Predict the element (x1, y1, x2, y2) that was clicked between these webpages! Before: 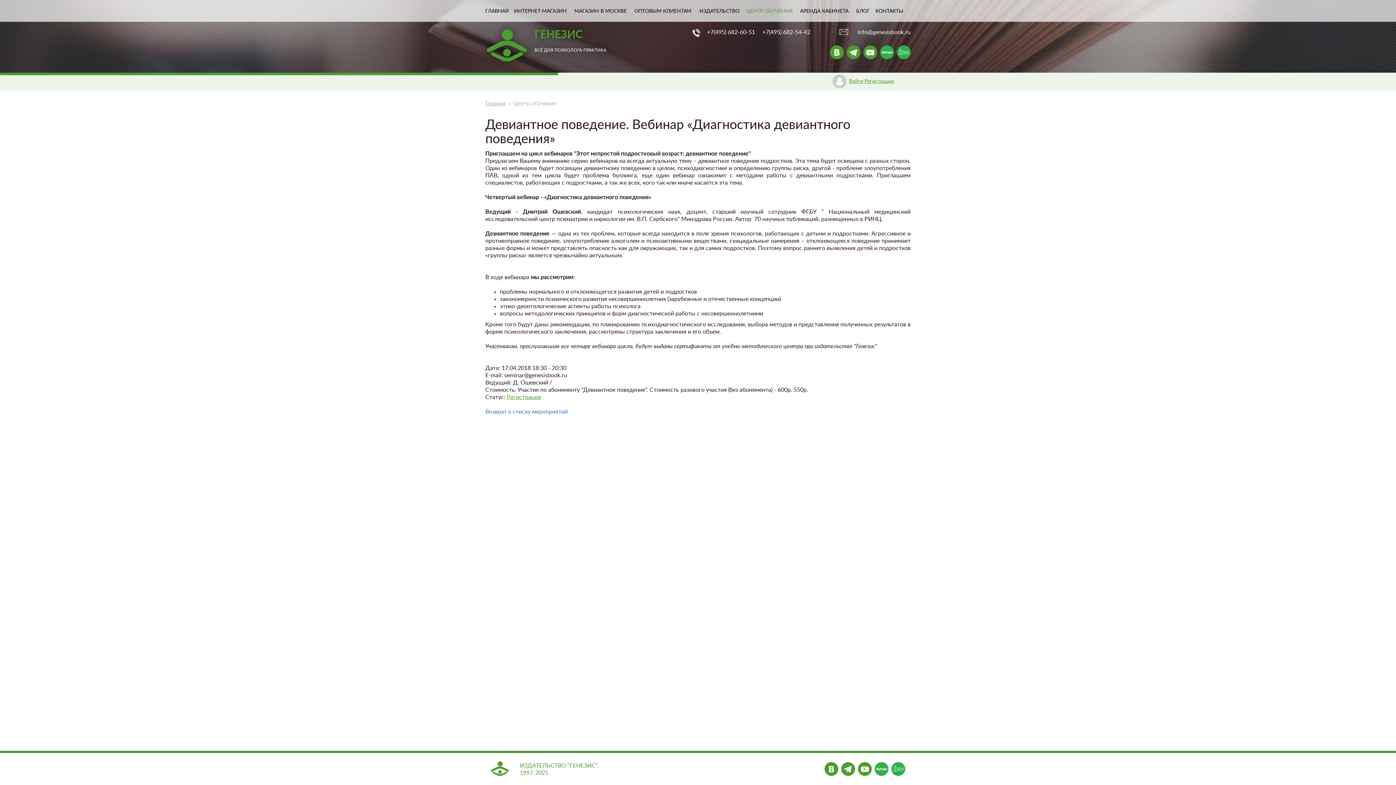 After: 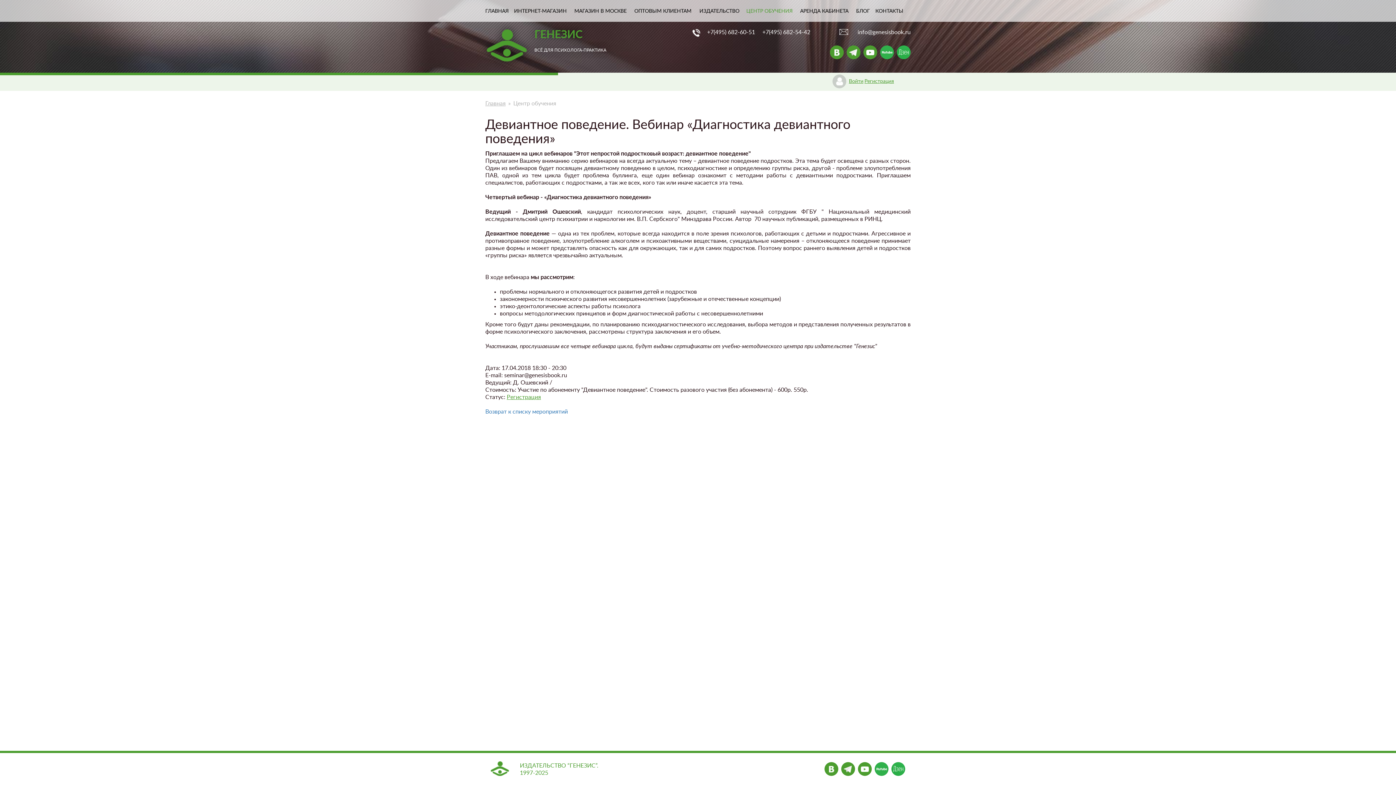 Action: bbox: (874, 762, 888, 776)